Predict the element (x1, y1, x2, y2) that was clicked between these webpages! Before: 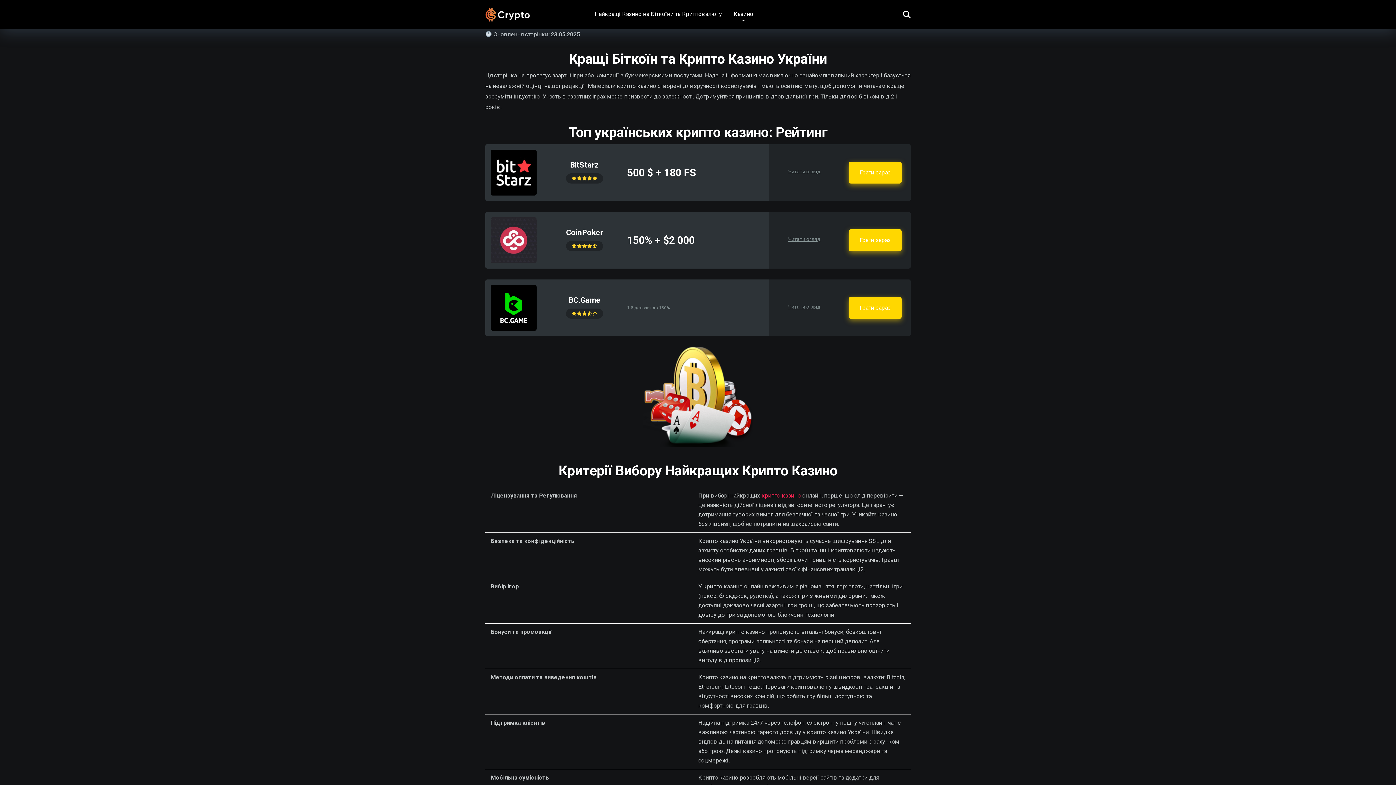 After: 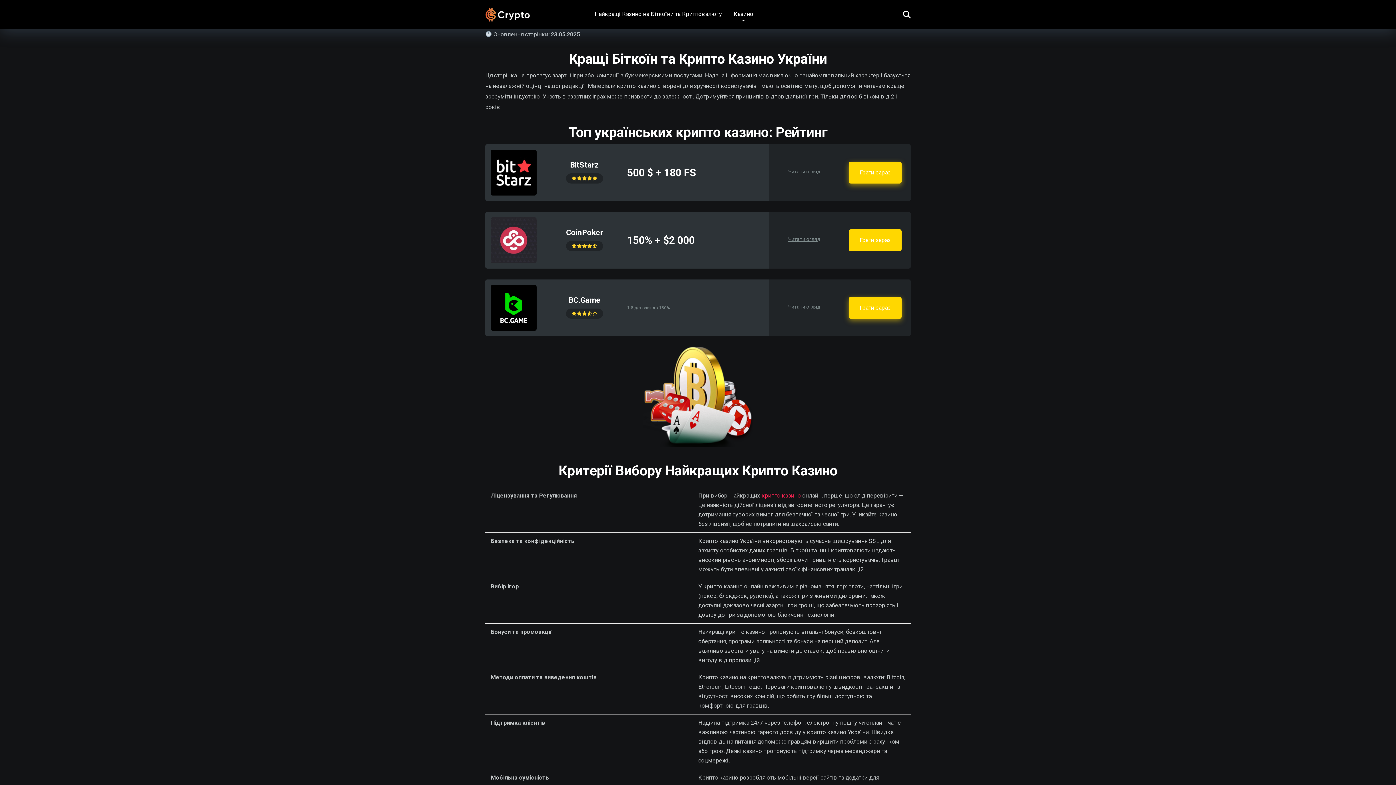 Action: bbox: (849, 229, 901, 251) label: Грати зараз